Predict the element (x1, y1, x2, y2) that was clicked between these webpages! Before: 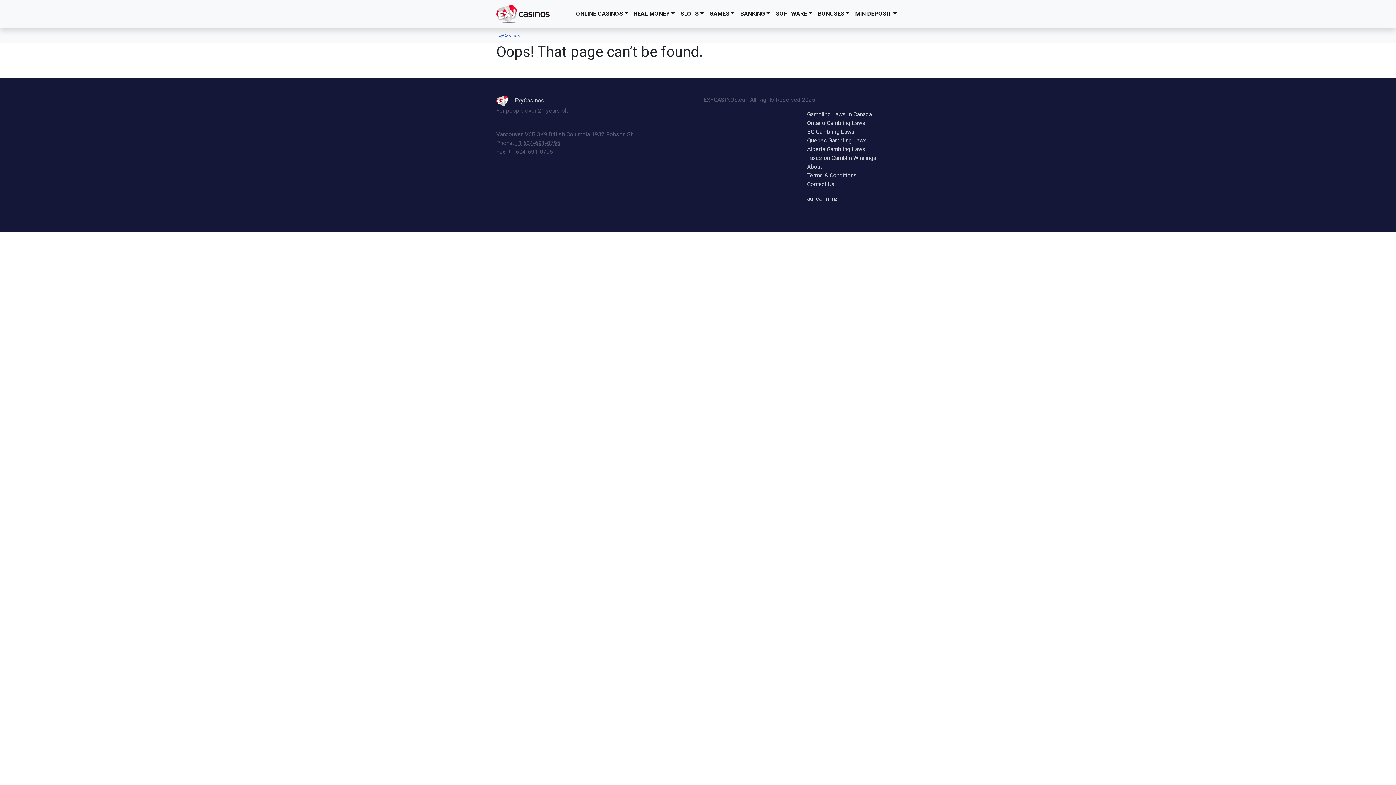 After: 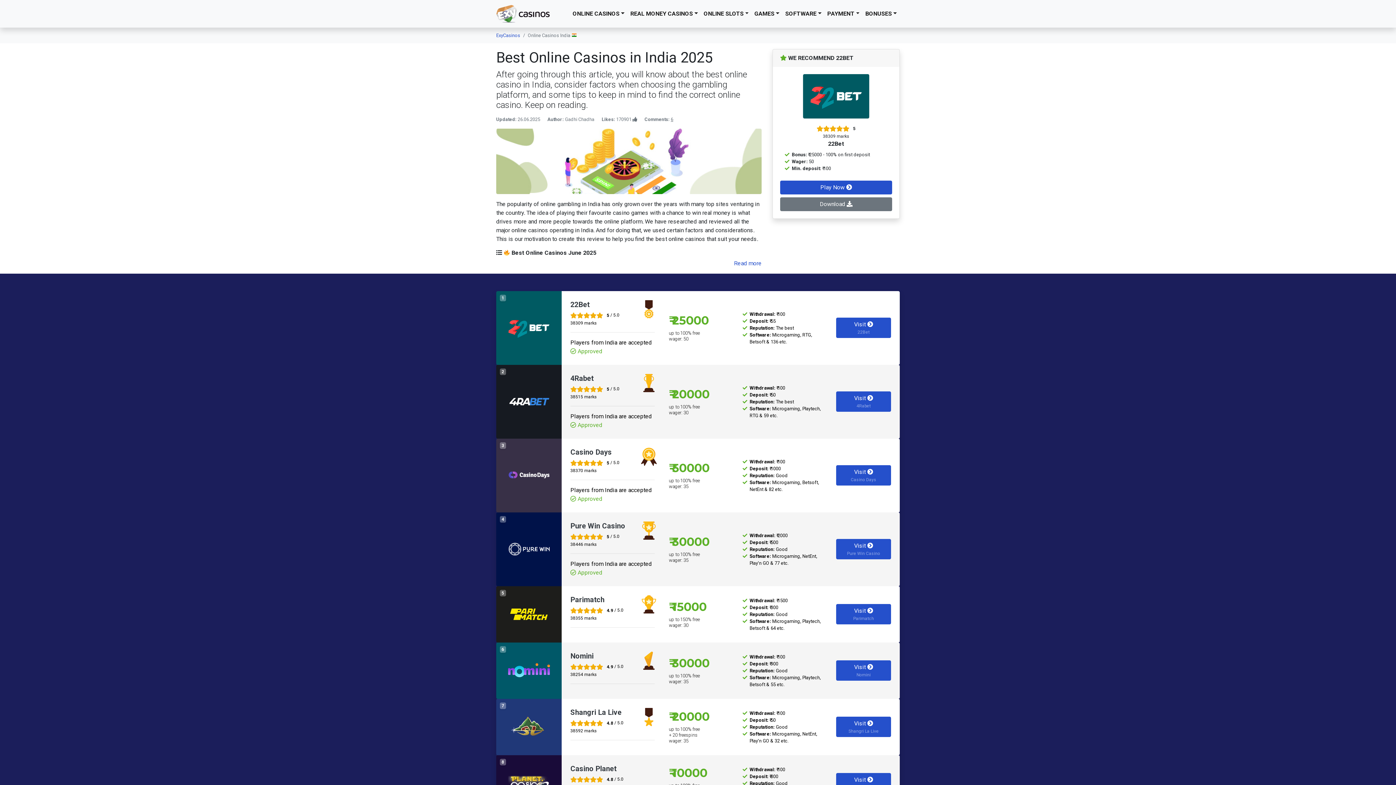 Action: bbox: (824, 195, 829, 202) label: in